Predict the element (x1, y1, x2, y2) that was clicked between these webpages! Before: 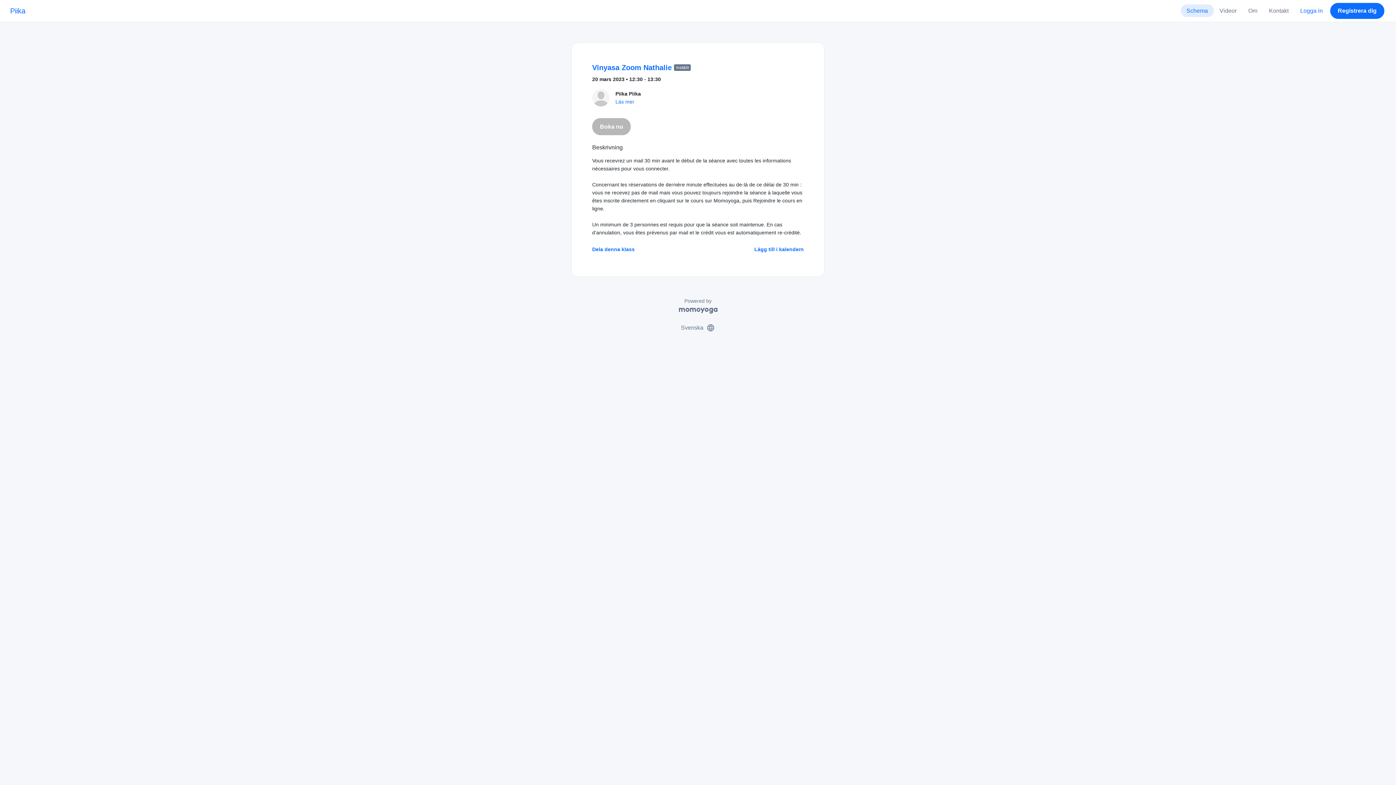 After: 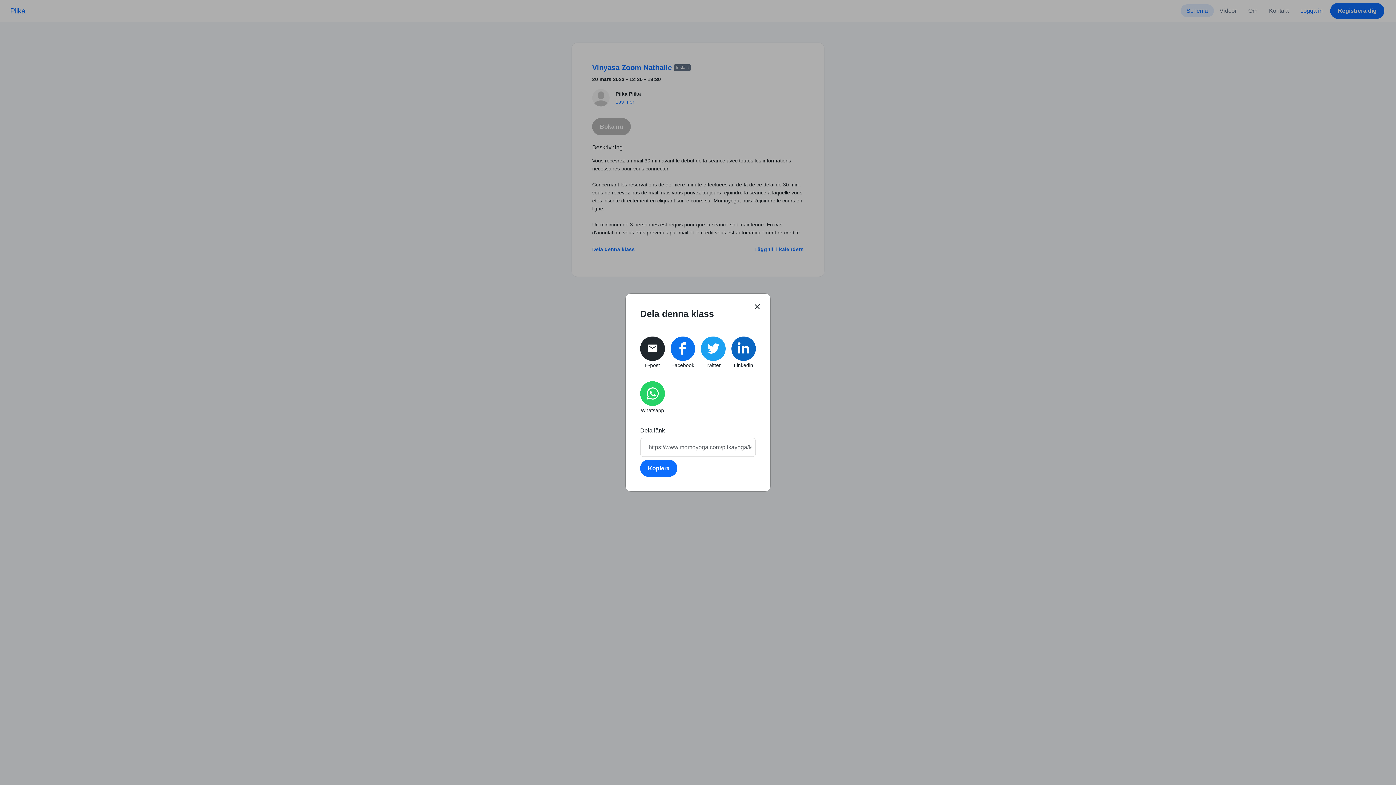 Action: label: Dela denna klass bbox: (592, 245, 634, 253)